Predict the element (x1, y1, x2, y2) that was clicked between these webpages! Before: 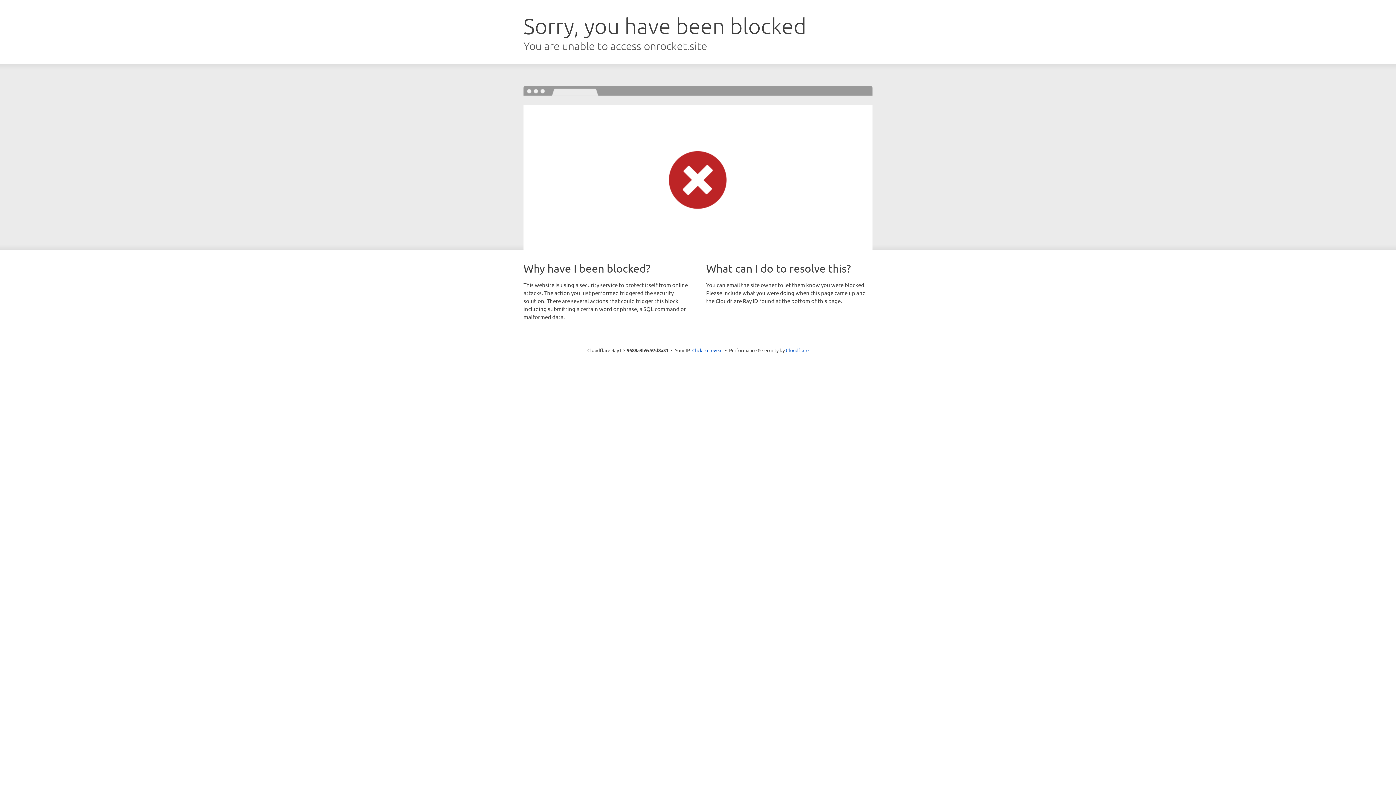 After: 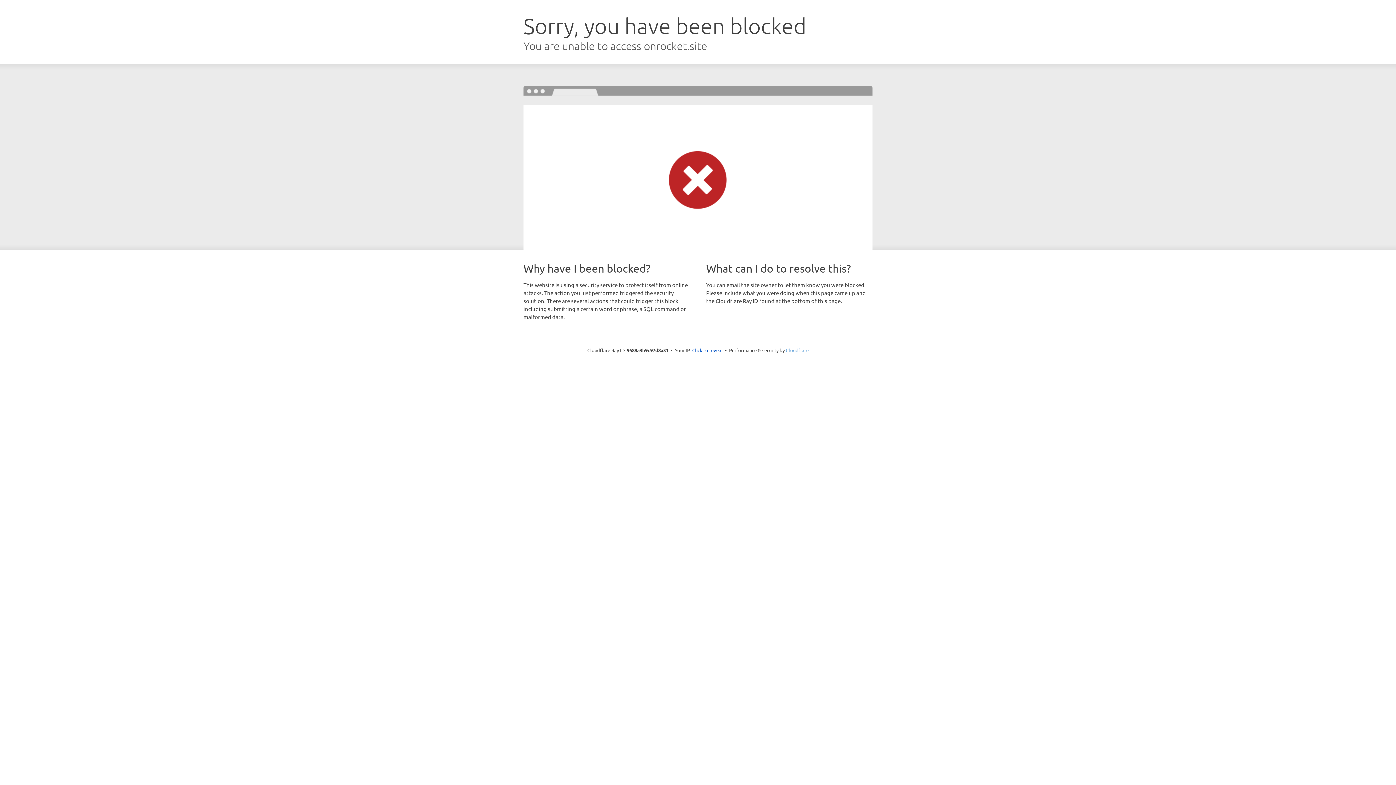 Action: bbox: (786, 347, 808, 353) label: Cloudflare